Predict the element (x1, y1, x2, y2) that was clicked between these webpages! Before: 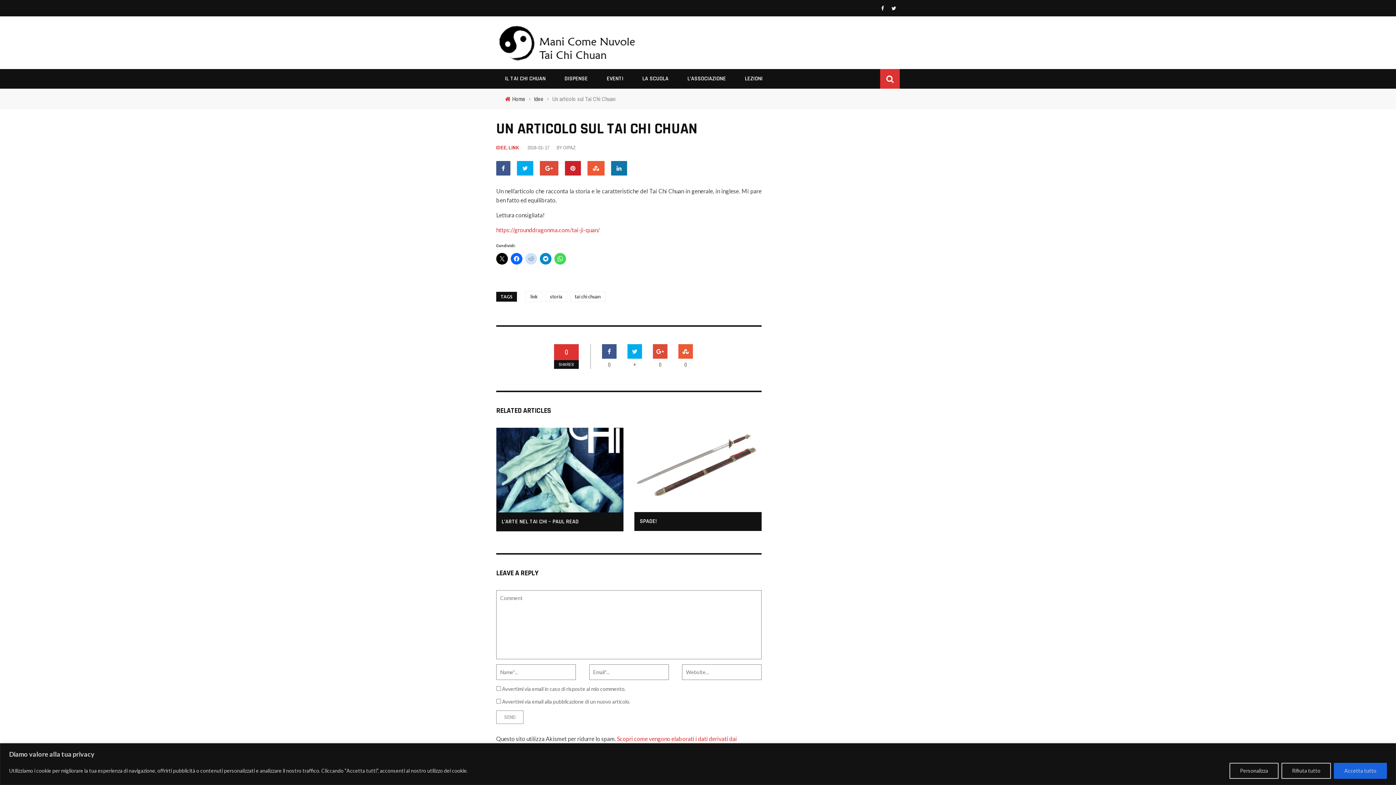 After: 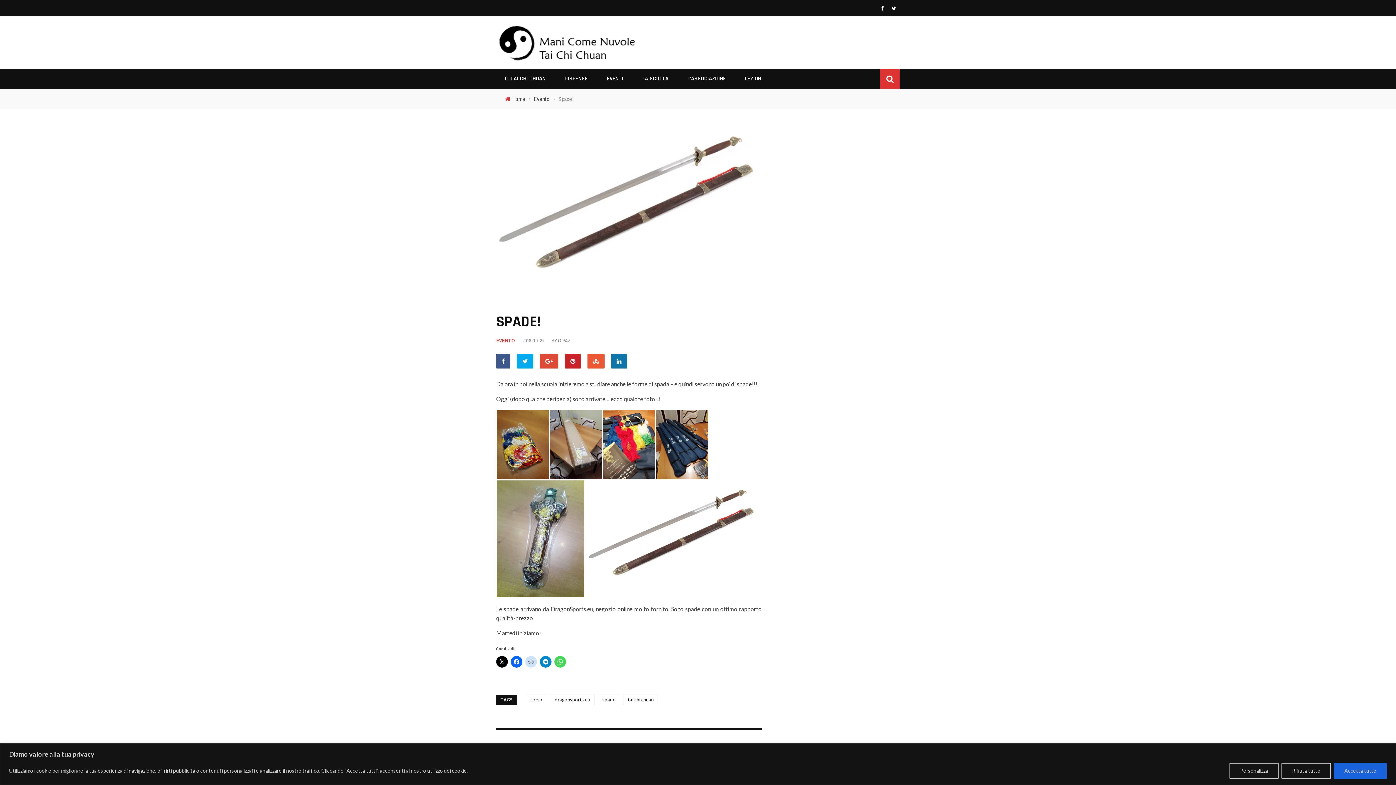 Action: bbox: (634, 428, 761, 512)